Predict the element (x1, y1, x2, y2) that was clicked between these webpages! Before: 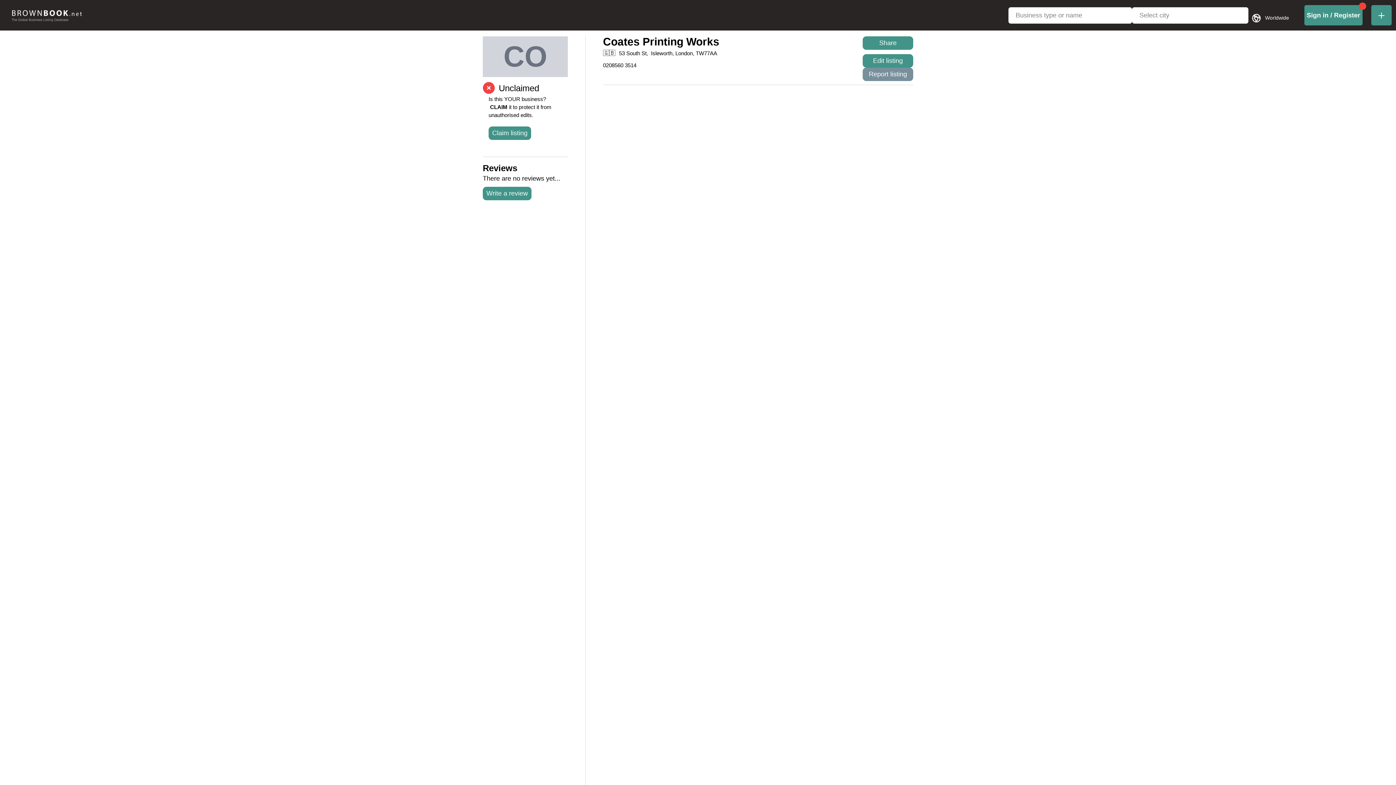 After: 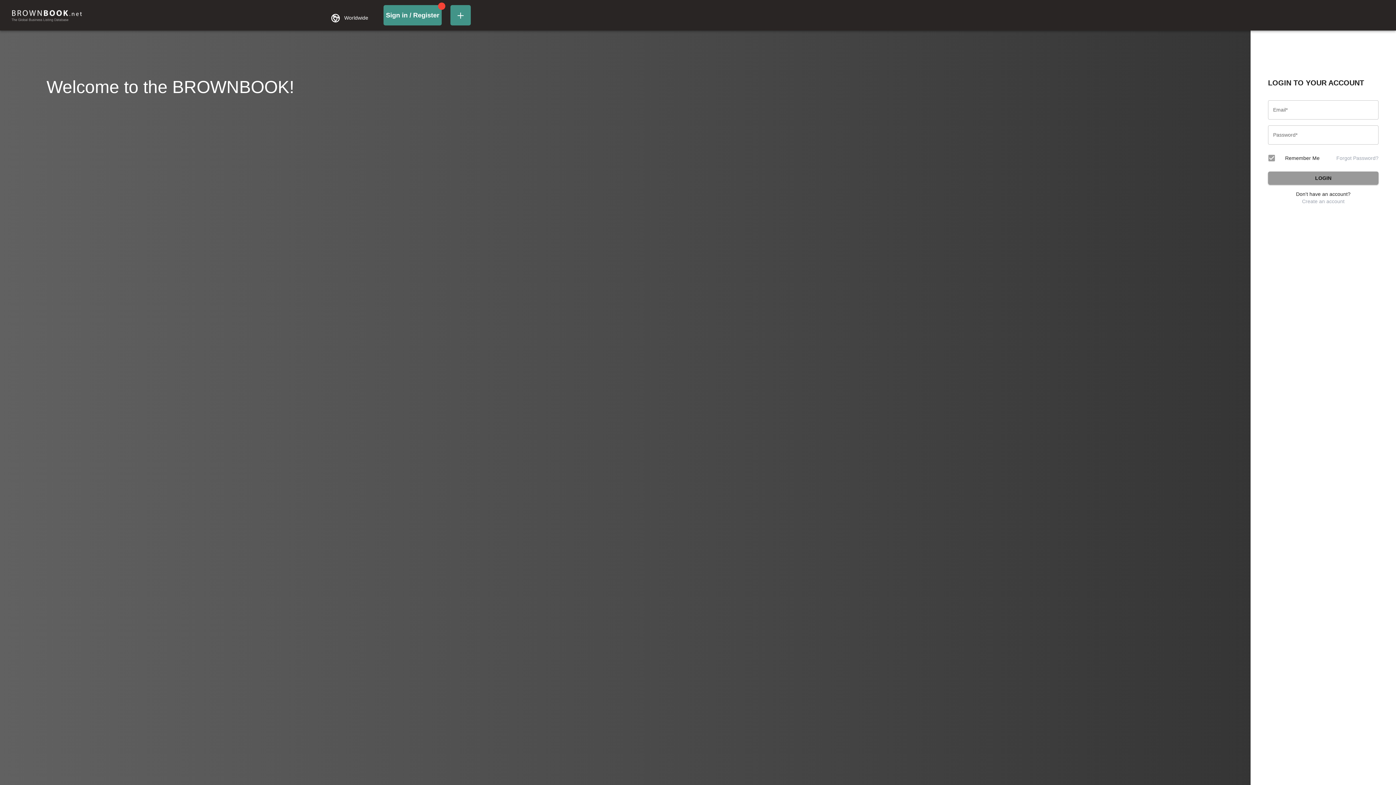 Action: label: login-link bbox: (1304, 5, 1362, 25)